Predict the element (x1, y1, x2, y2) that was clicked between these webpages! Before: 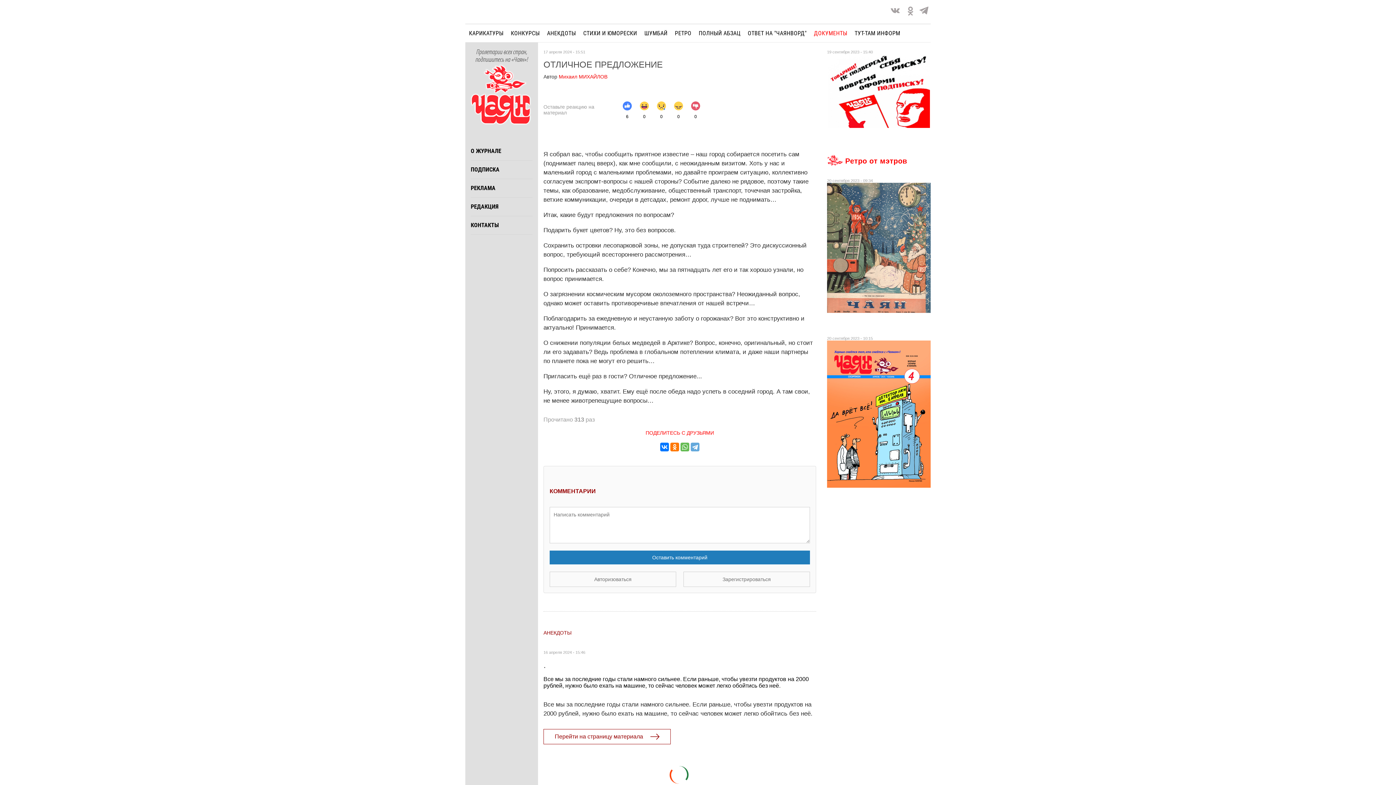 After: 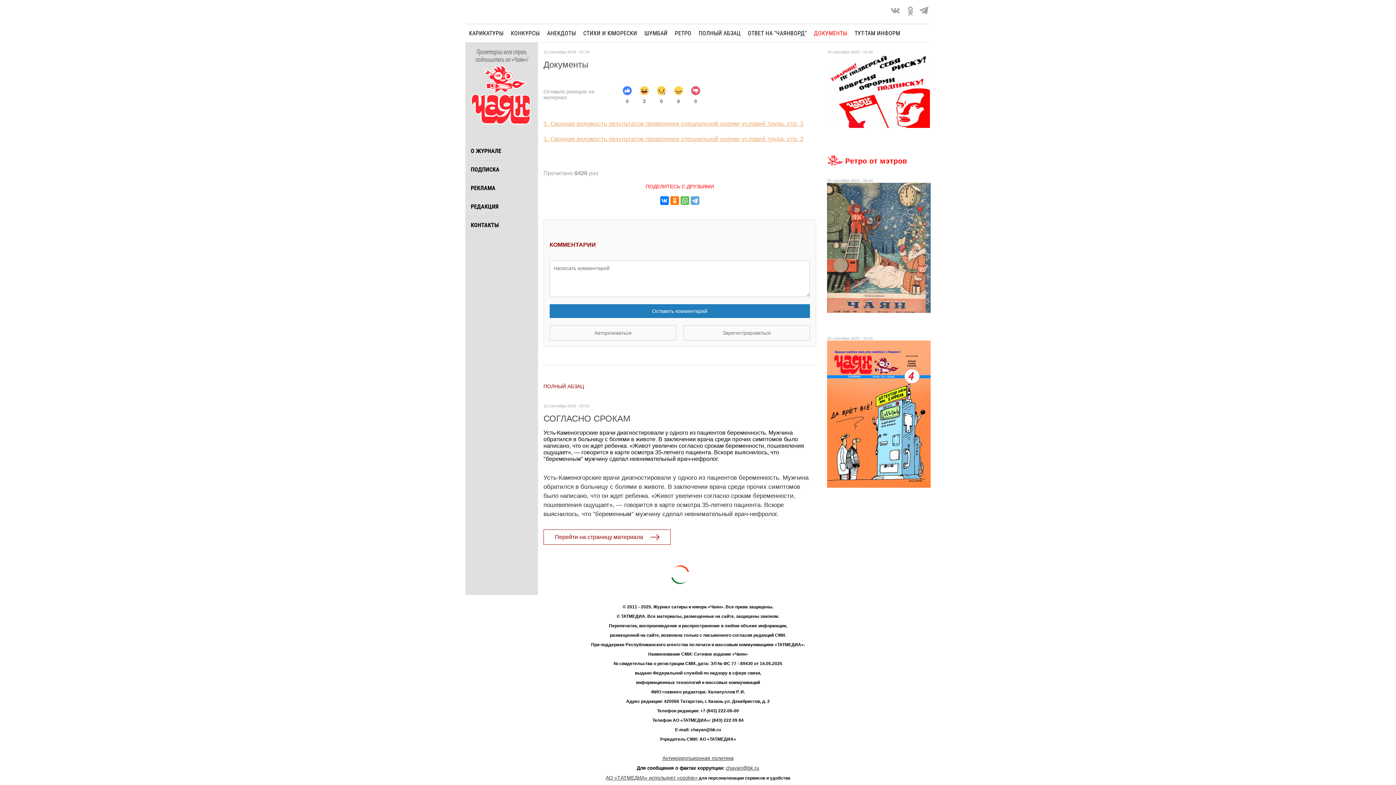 Action: label: ДОКУМЕНТЫ bbox: (814, 29, 847, 36)